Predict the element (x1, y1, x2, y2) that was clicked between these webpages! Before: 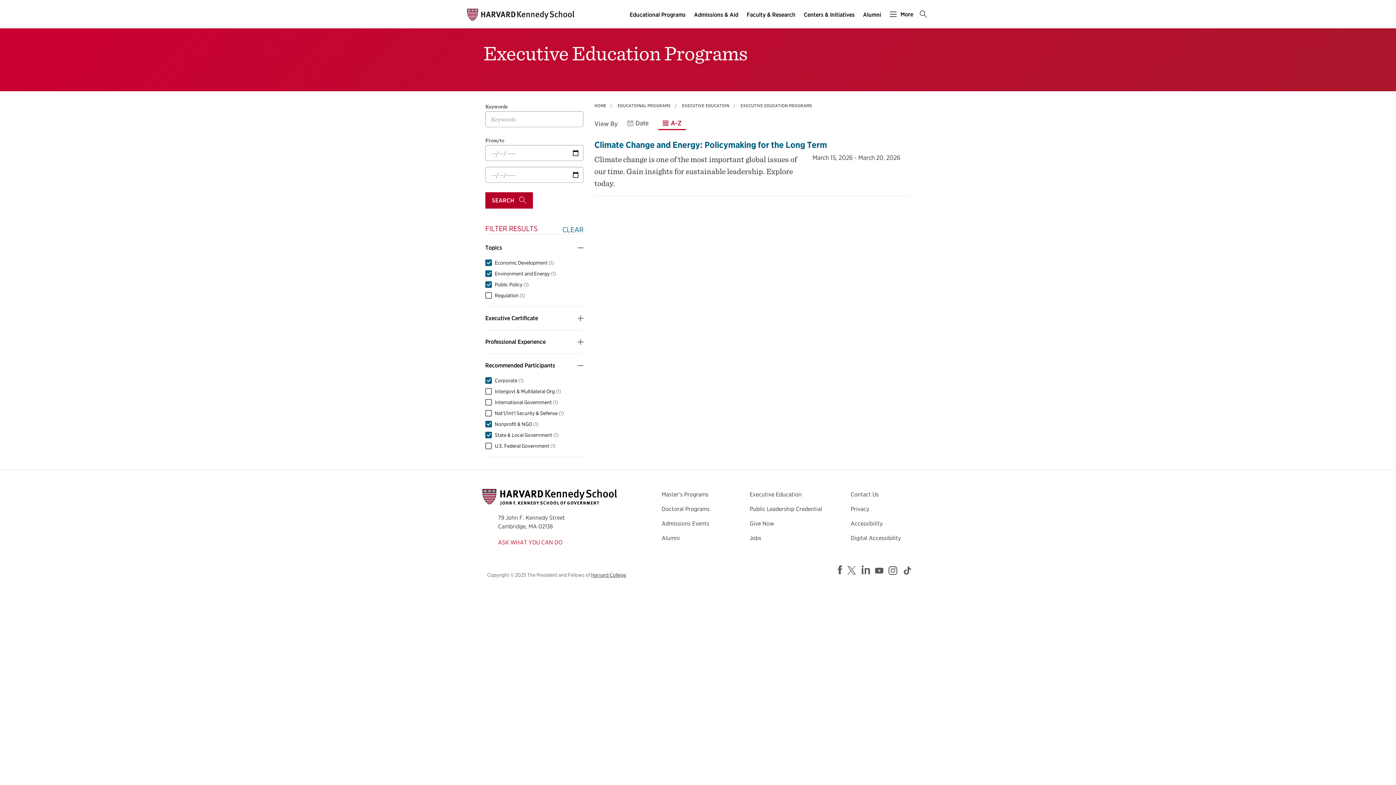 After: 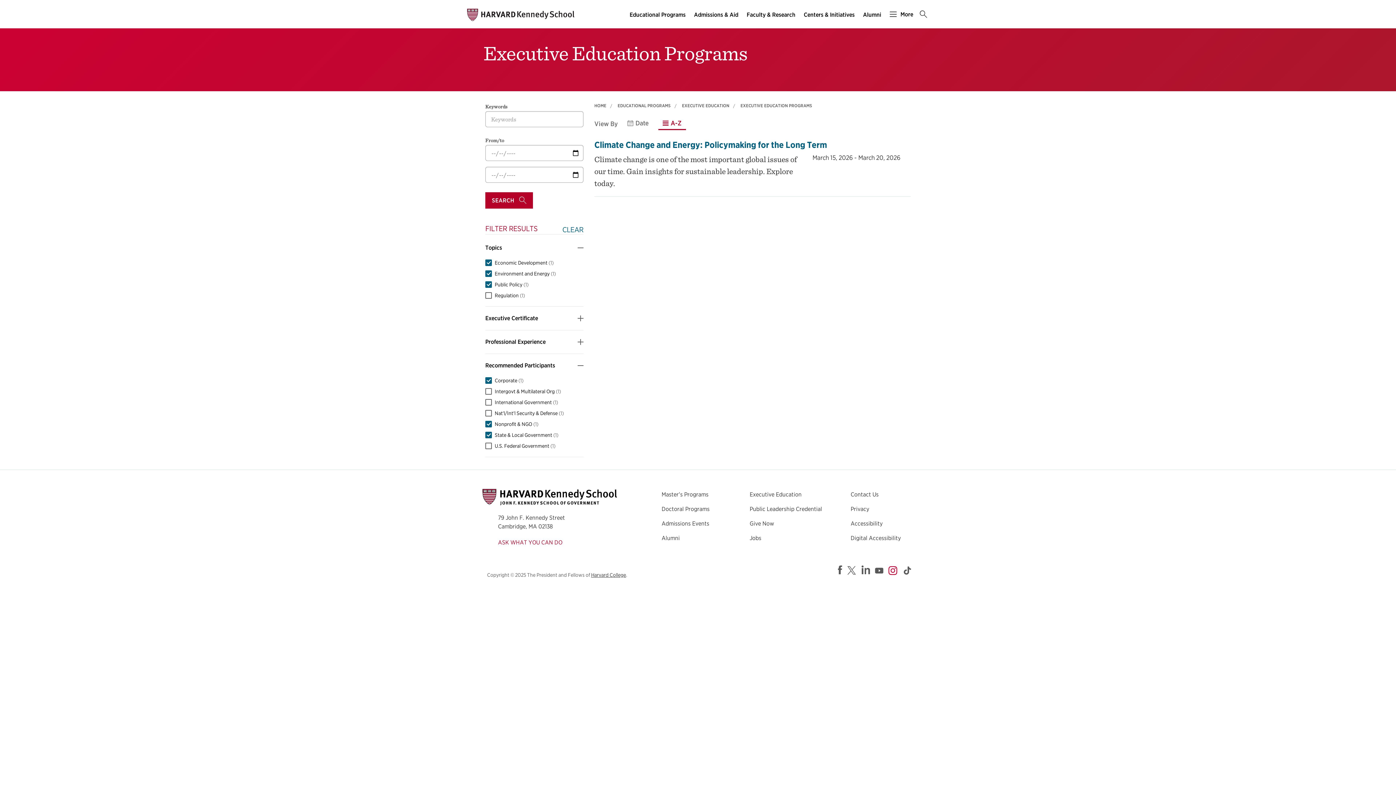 Action: bbox: (888, 566, 899, 576) label: http://instagram.com/harvardkennedyschool/